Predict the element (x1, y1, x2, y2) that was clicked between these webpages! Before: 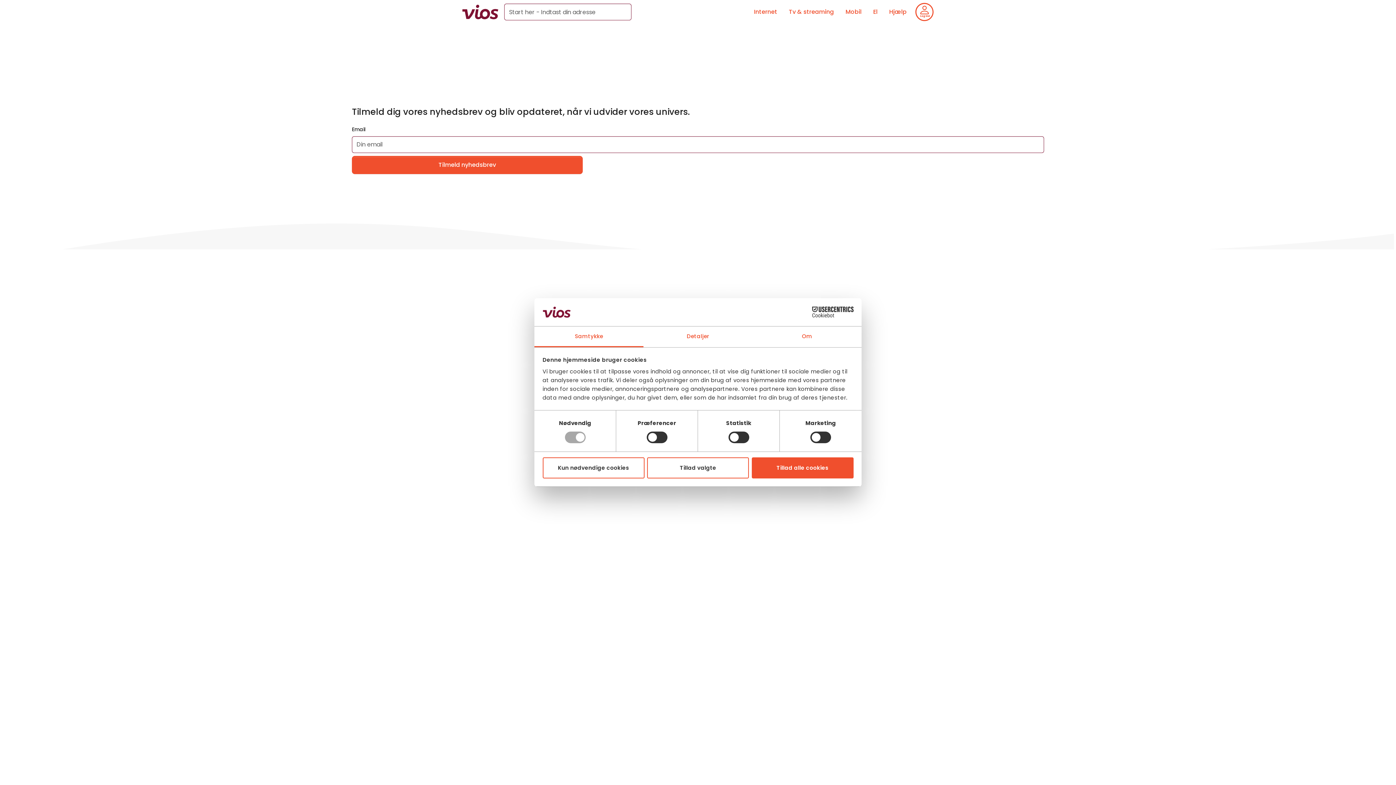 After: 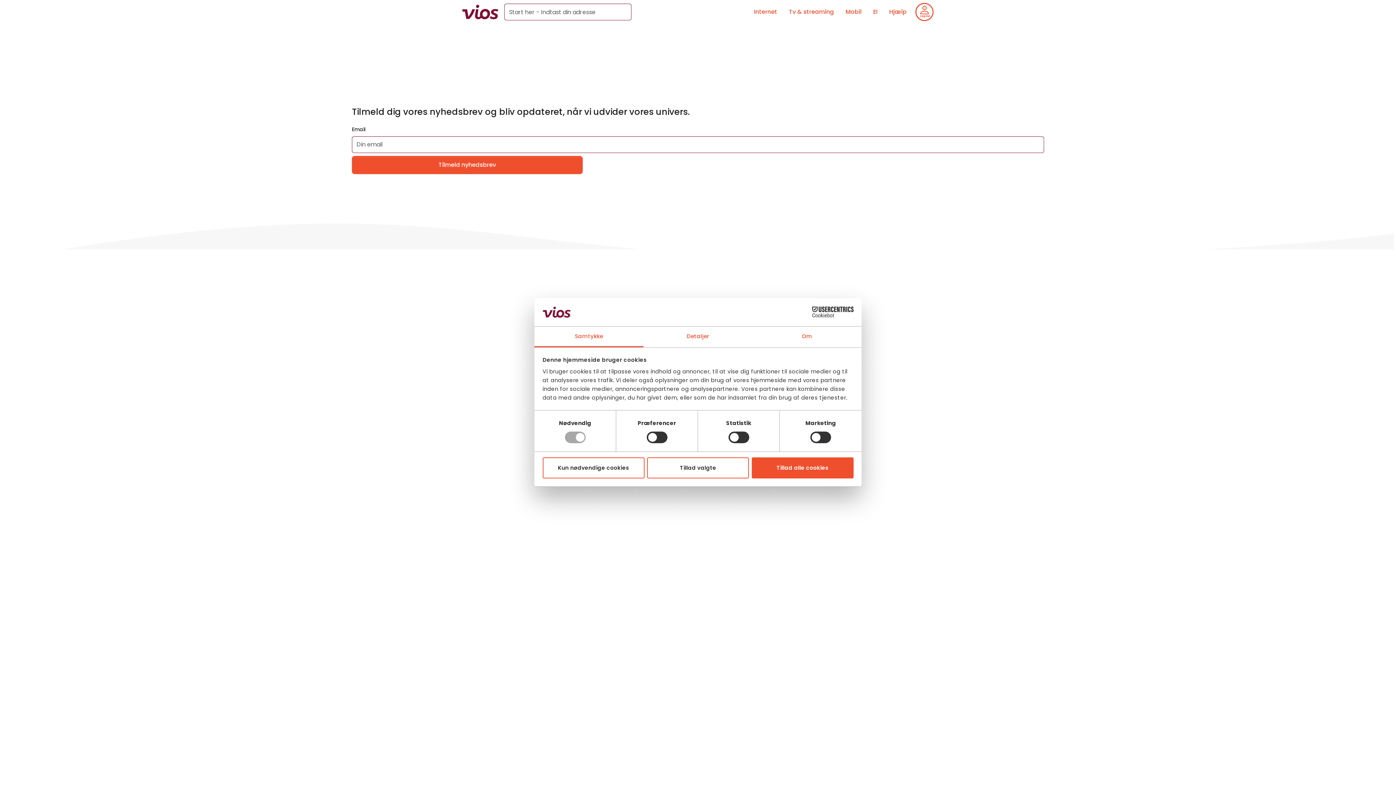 Action: label: Gå til forside bbox: (462, 2, 498, 21)